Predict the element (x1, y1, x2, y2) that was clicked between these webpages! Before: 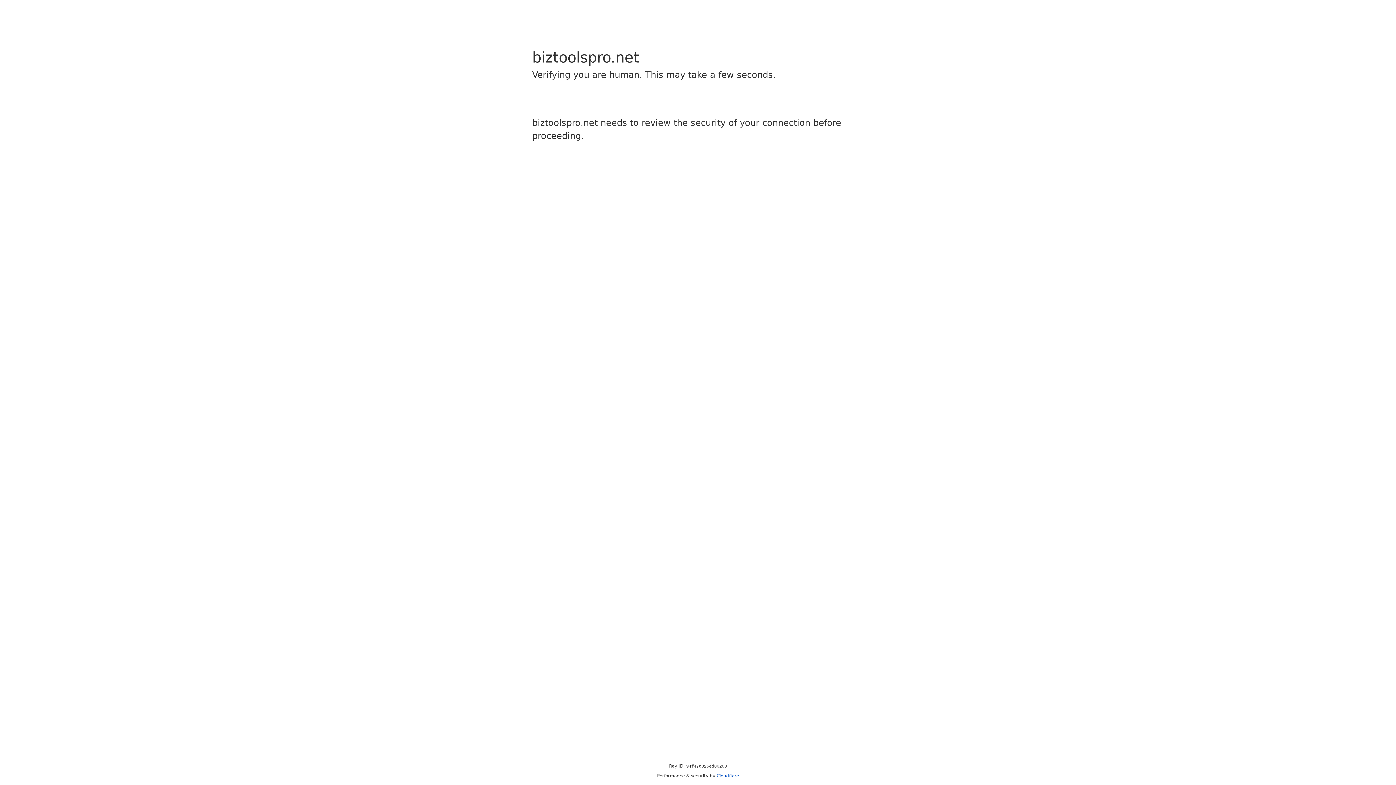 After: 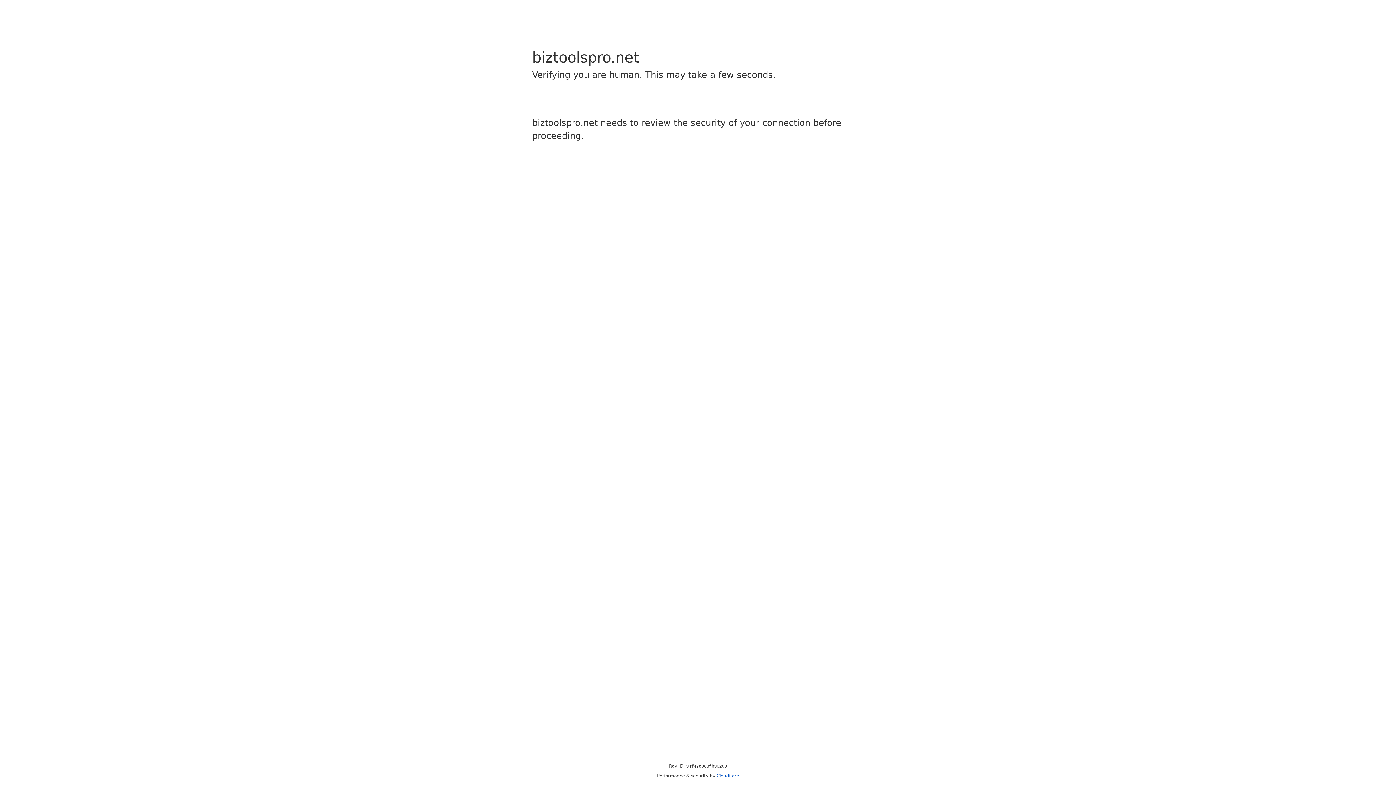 Action: label: Cloudflare bbox: (716, 773, 739, 778)